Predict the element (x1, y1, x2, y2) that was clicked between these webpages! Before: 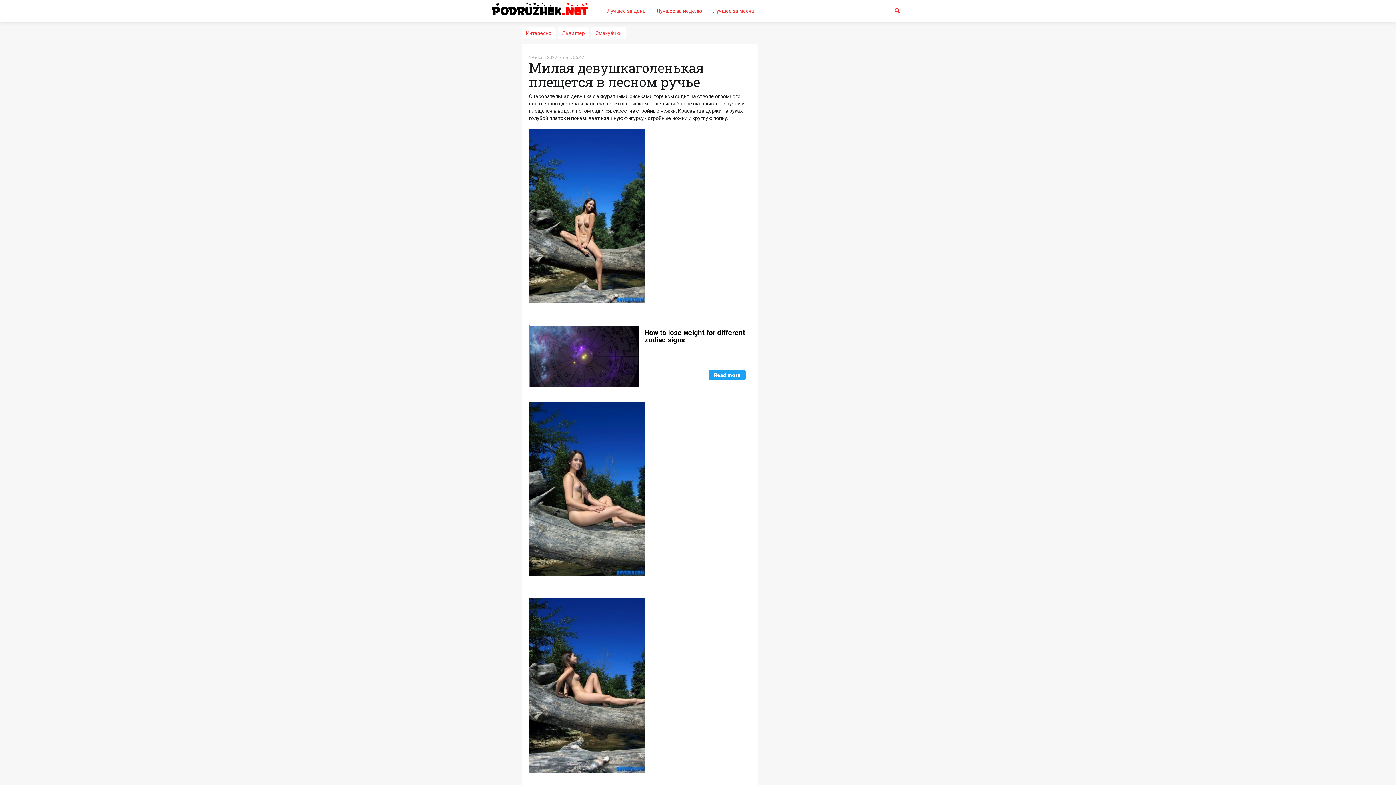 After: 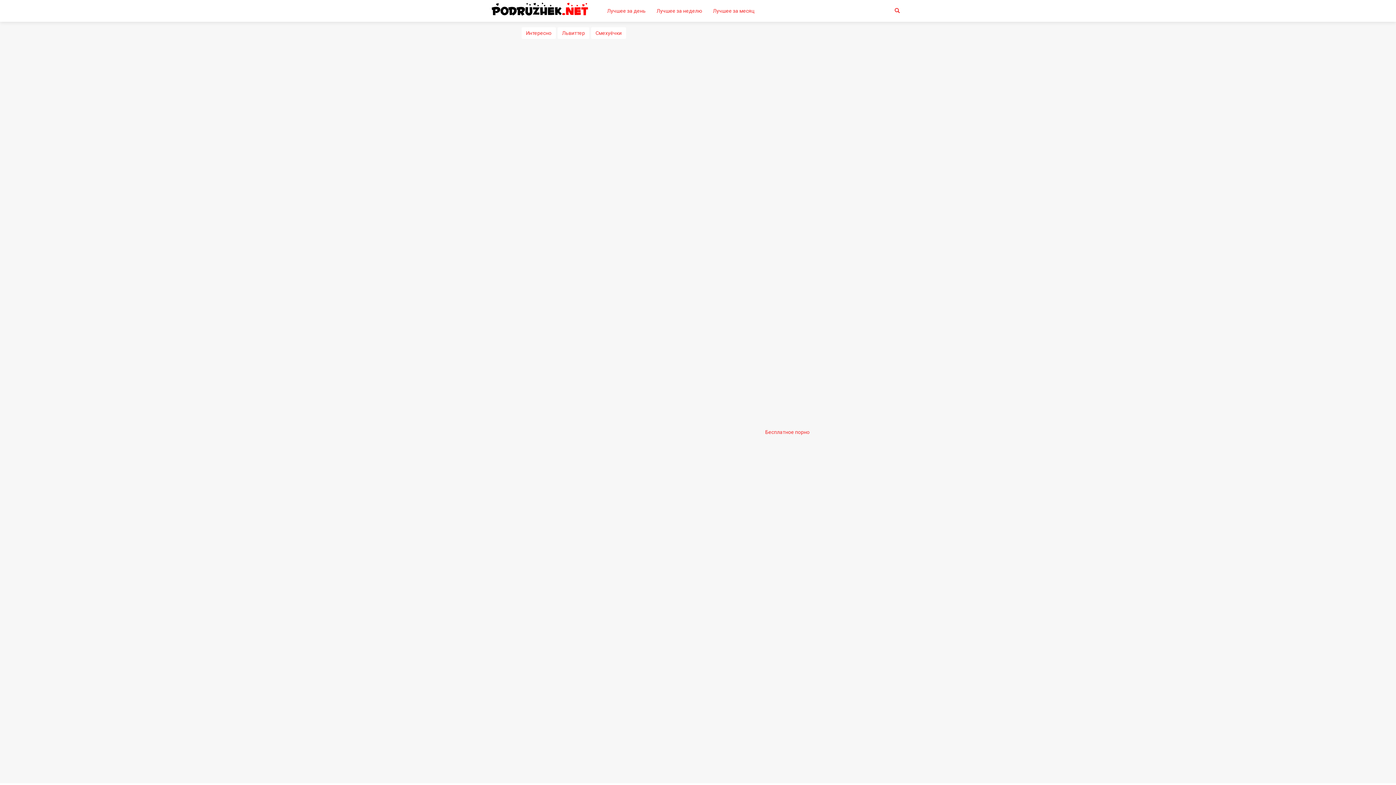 Action: label: Лучшее за неделю bbox: (651, 1, 707, 20)